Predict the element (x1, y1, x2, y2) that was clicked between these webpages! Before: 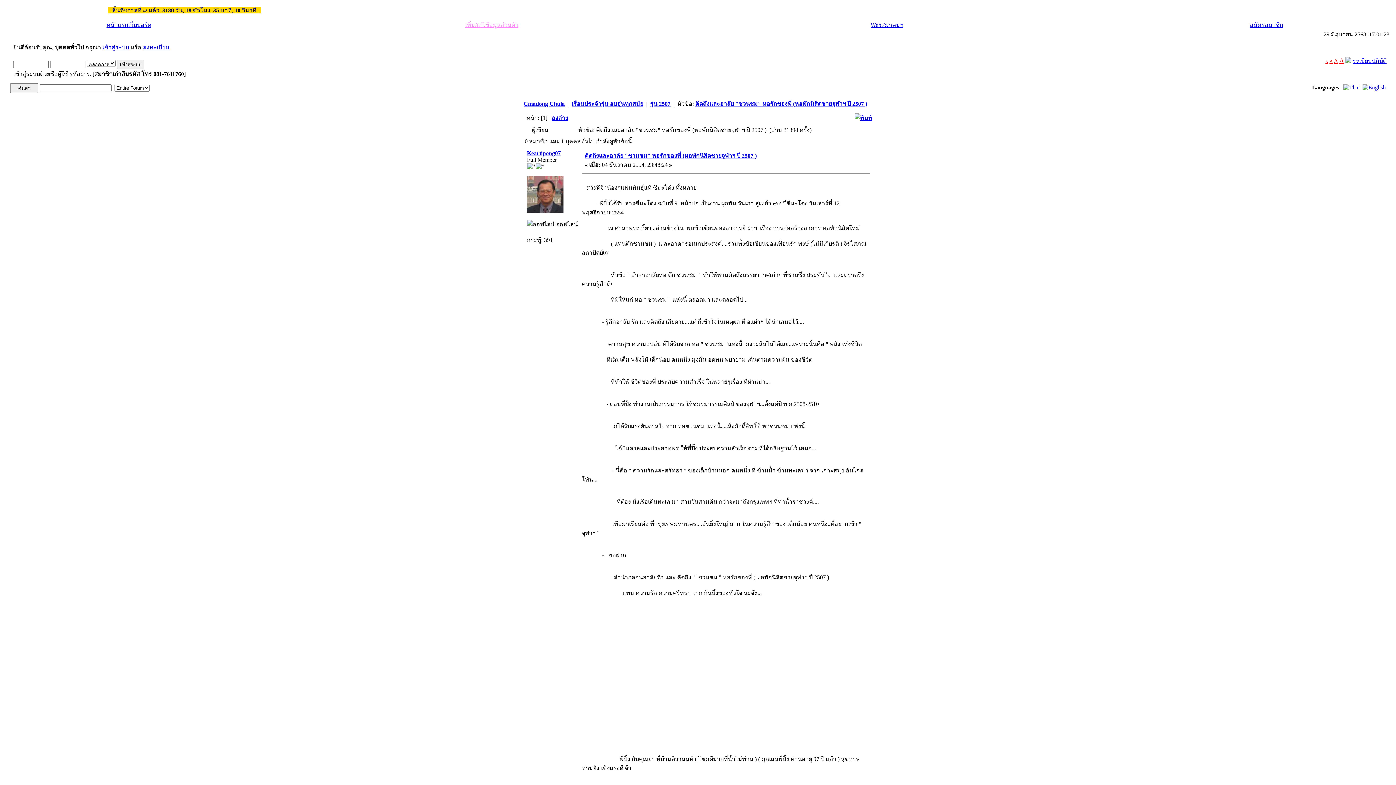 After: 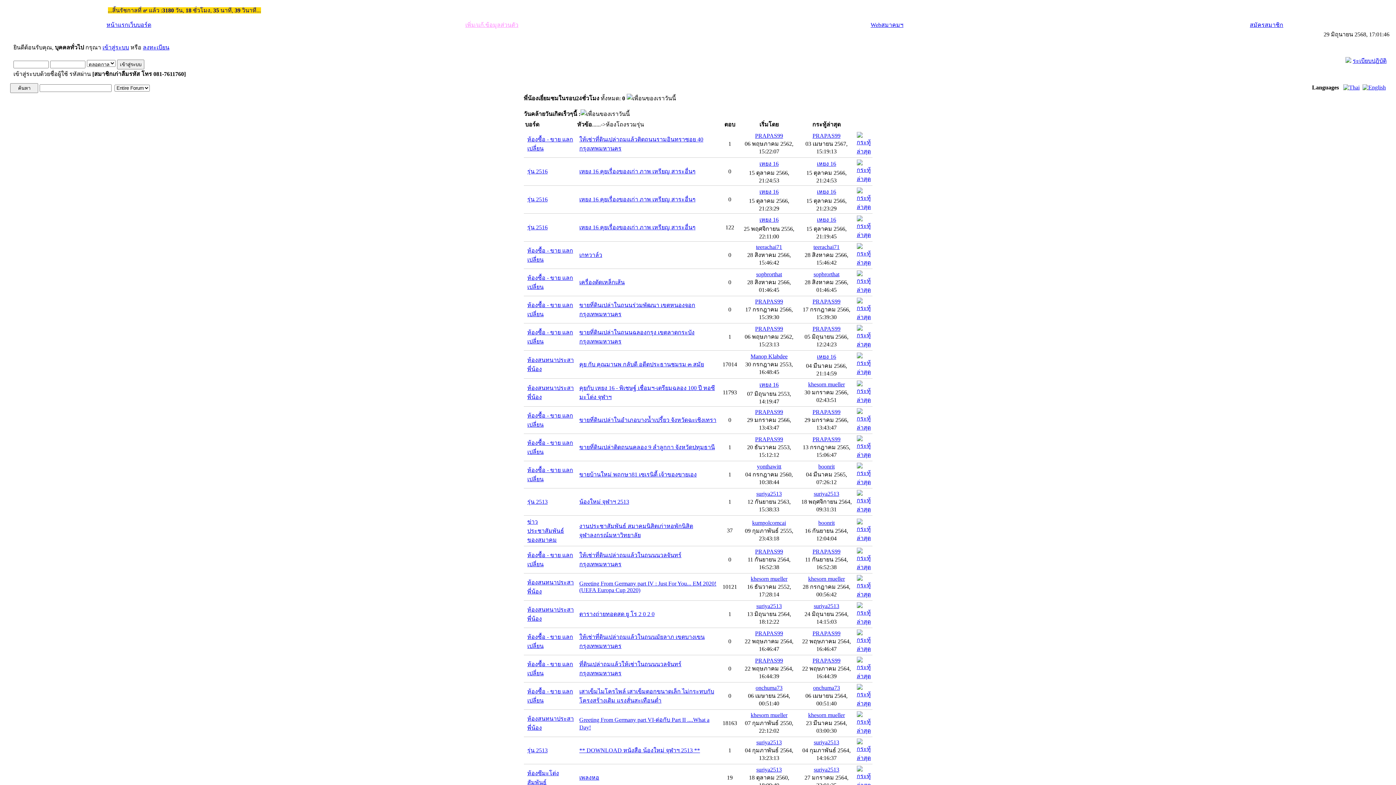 Action: label: ห้องโถงรวมรุ่น bbox: (678, 21, 716, 28)